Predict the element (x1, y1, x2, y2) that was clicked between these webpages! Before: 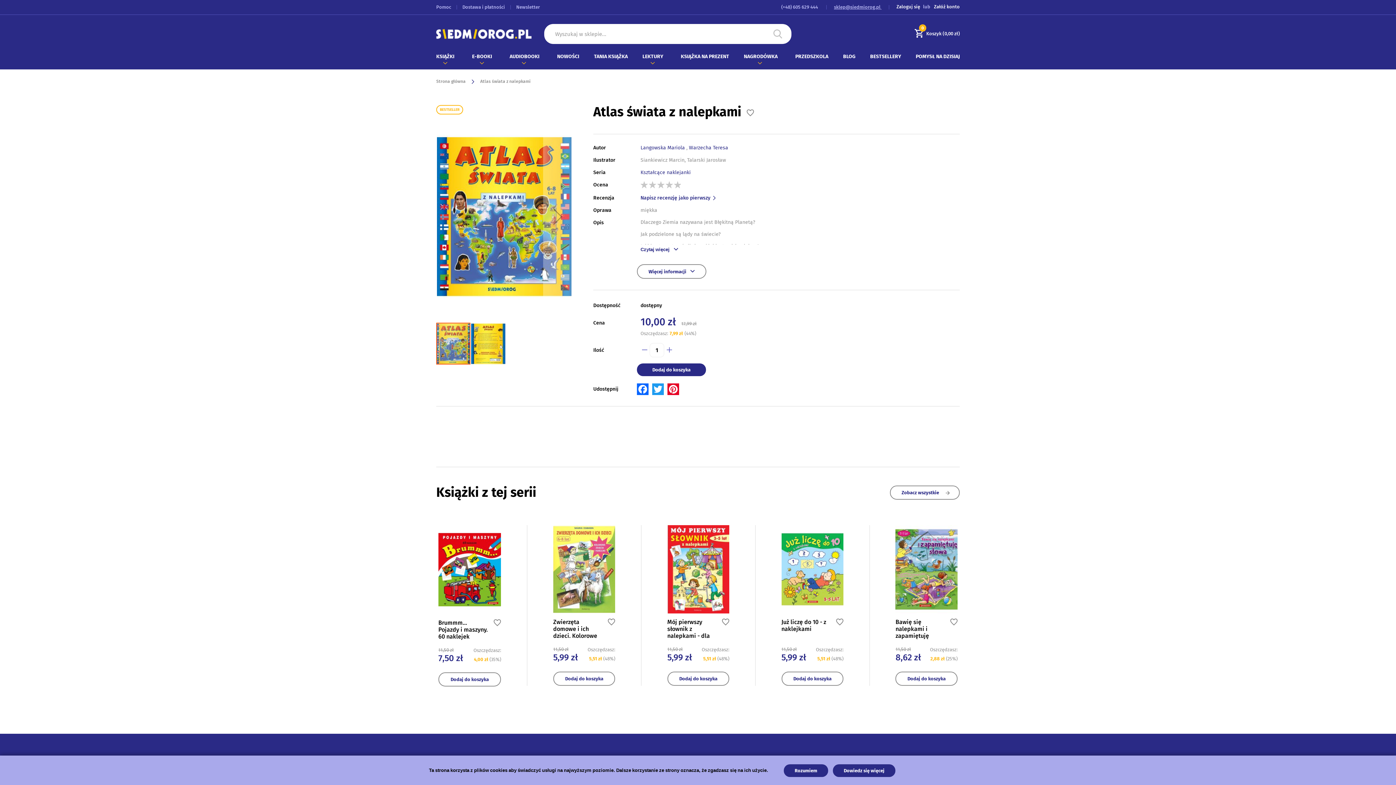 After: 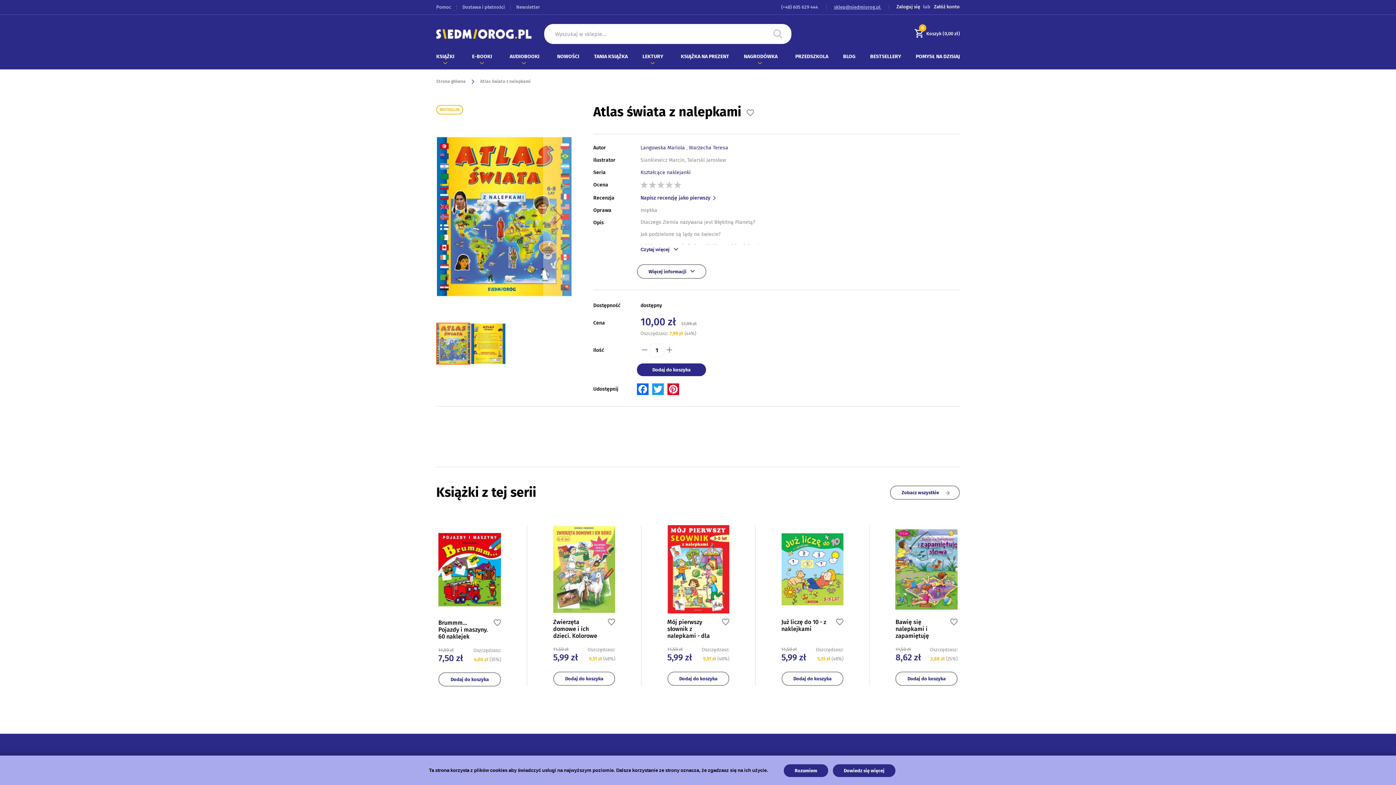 Action: label: Dodaj do koszyka bbox: (553, 744, 615, 759)